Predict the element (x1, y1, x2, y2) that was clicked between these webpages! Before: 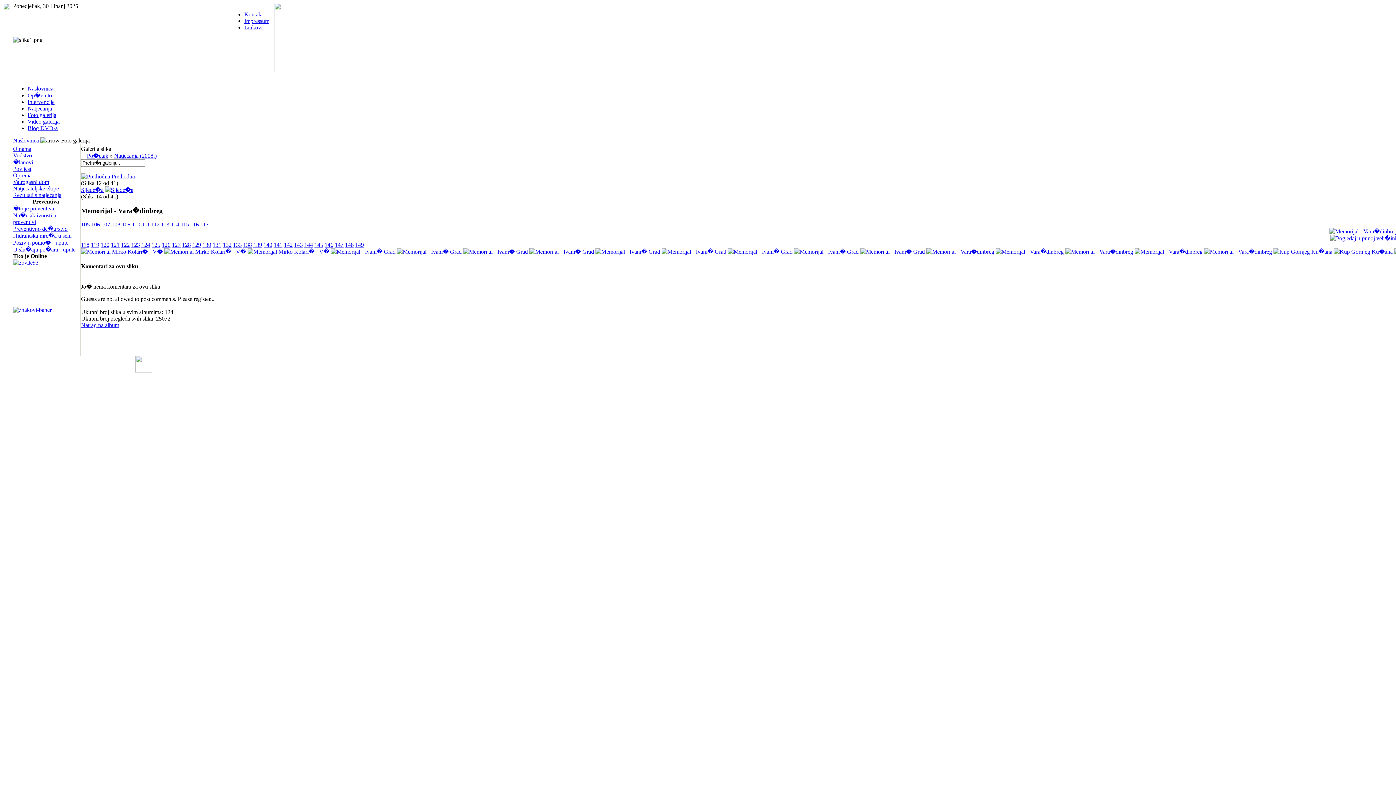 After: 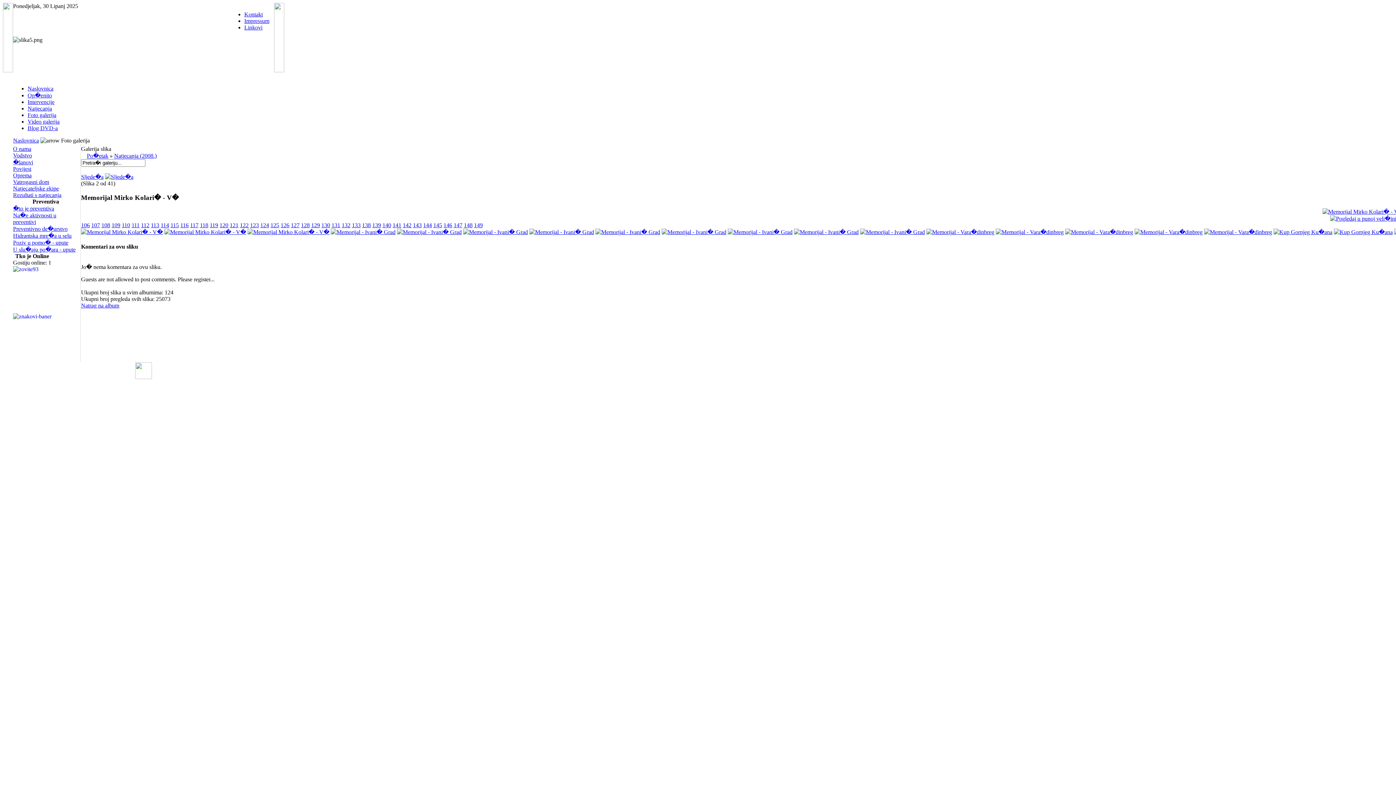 Action: bbox: (81, 248, 162, 255)